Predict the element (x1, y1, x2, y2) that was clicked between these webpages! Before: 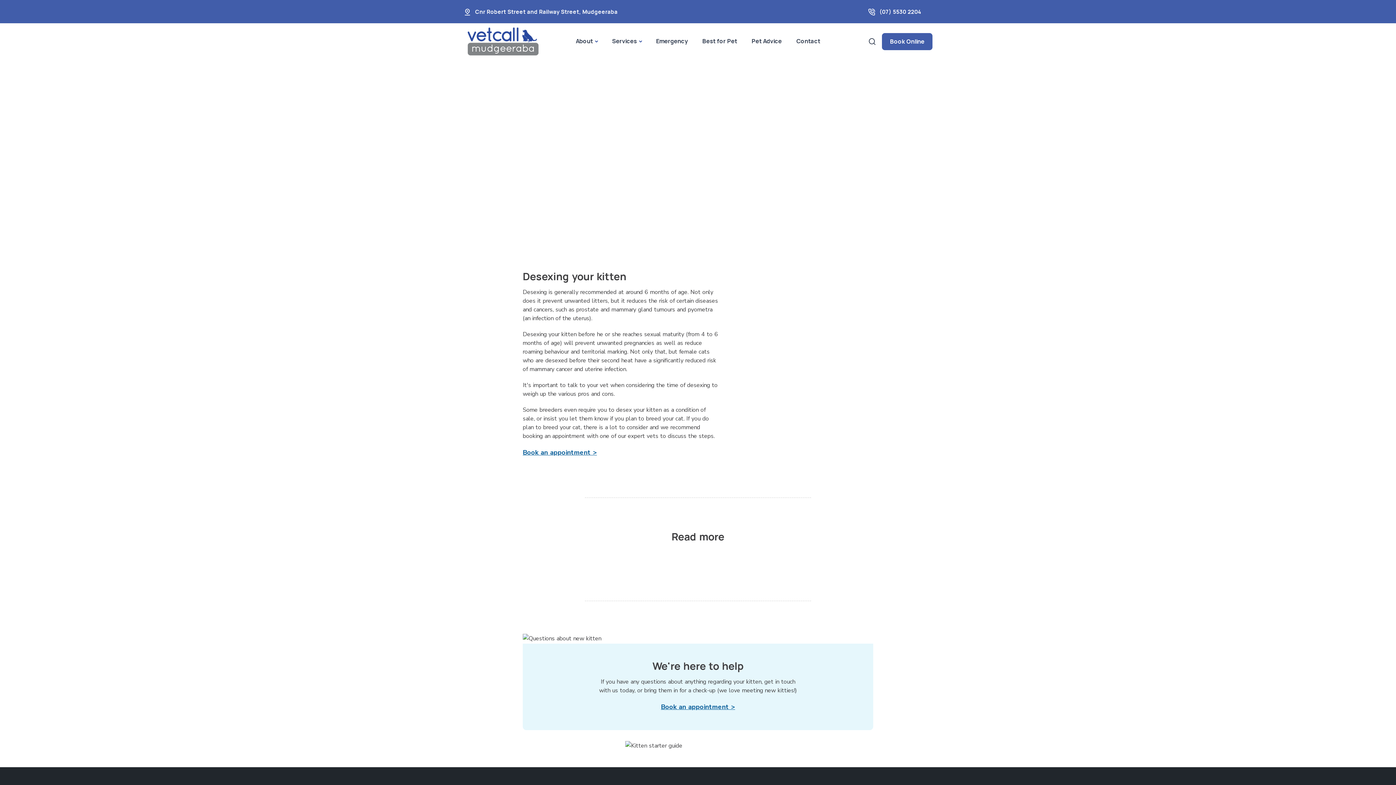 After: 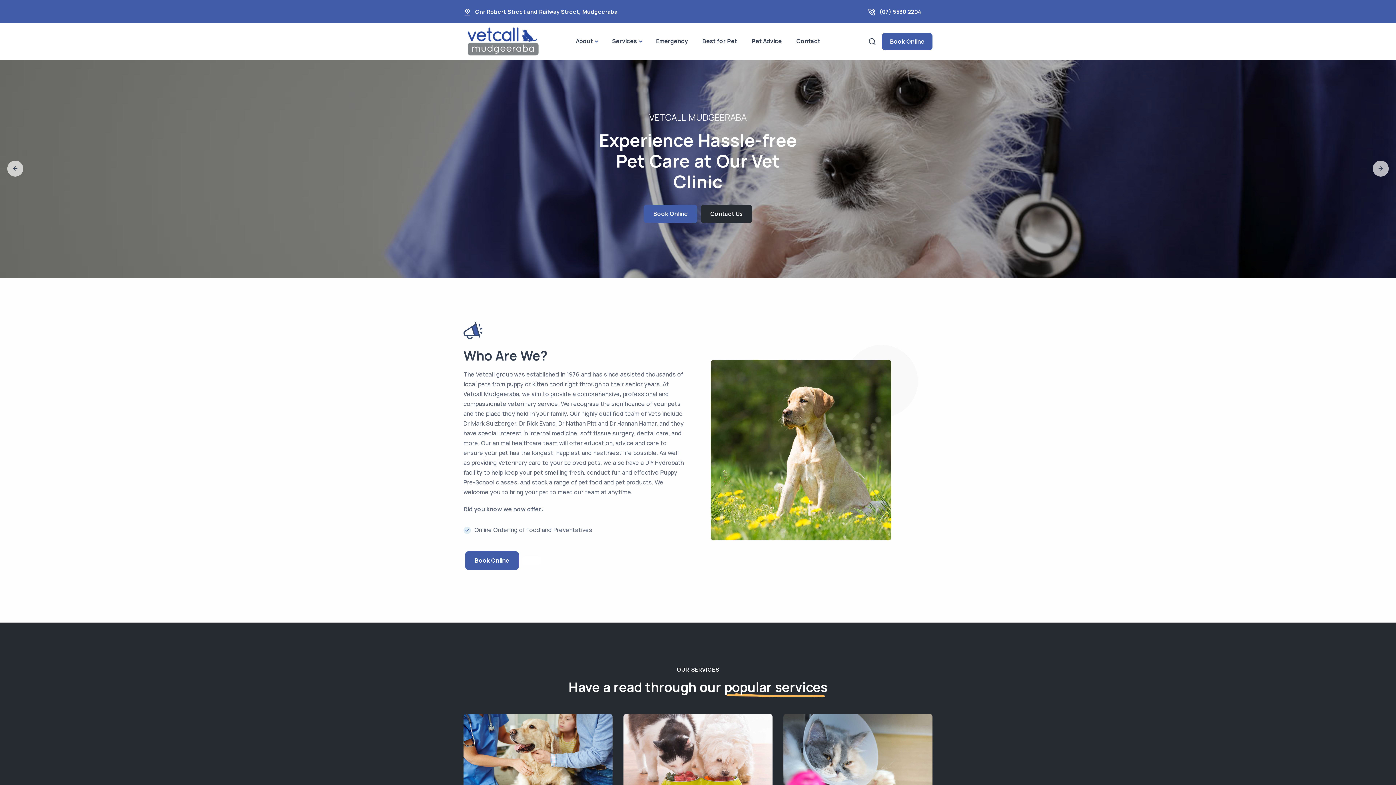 Action: bbox: (463, 37, 542, 44)